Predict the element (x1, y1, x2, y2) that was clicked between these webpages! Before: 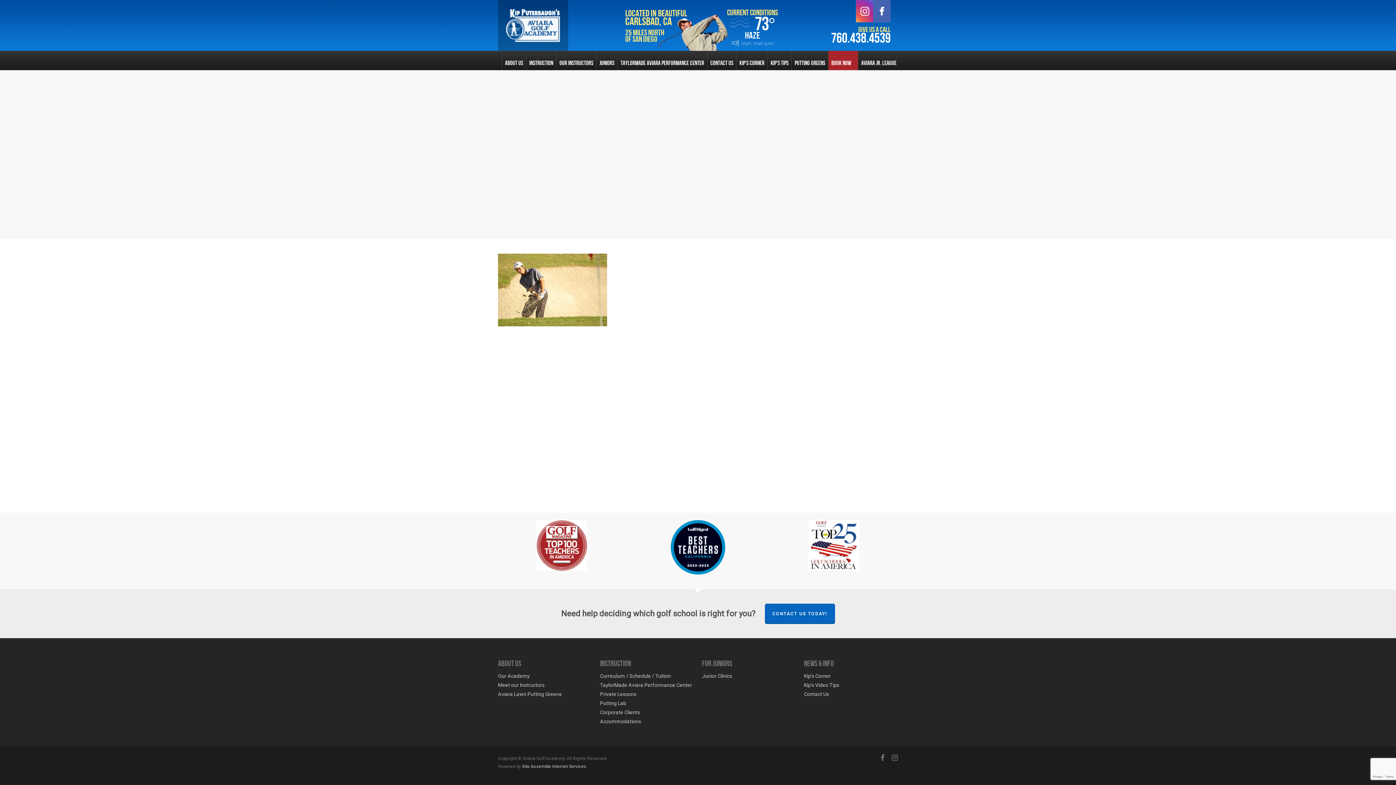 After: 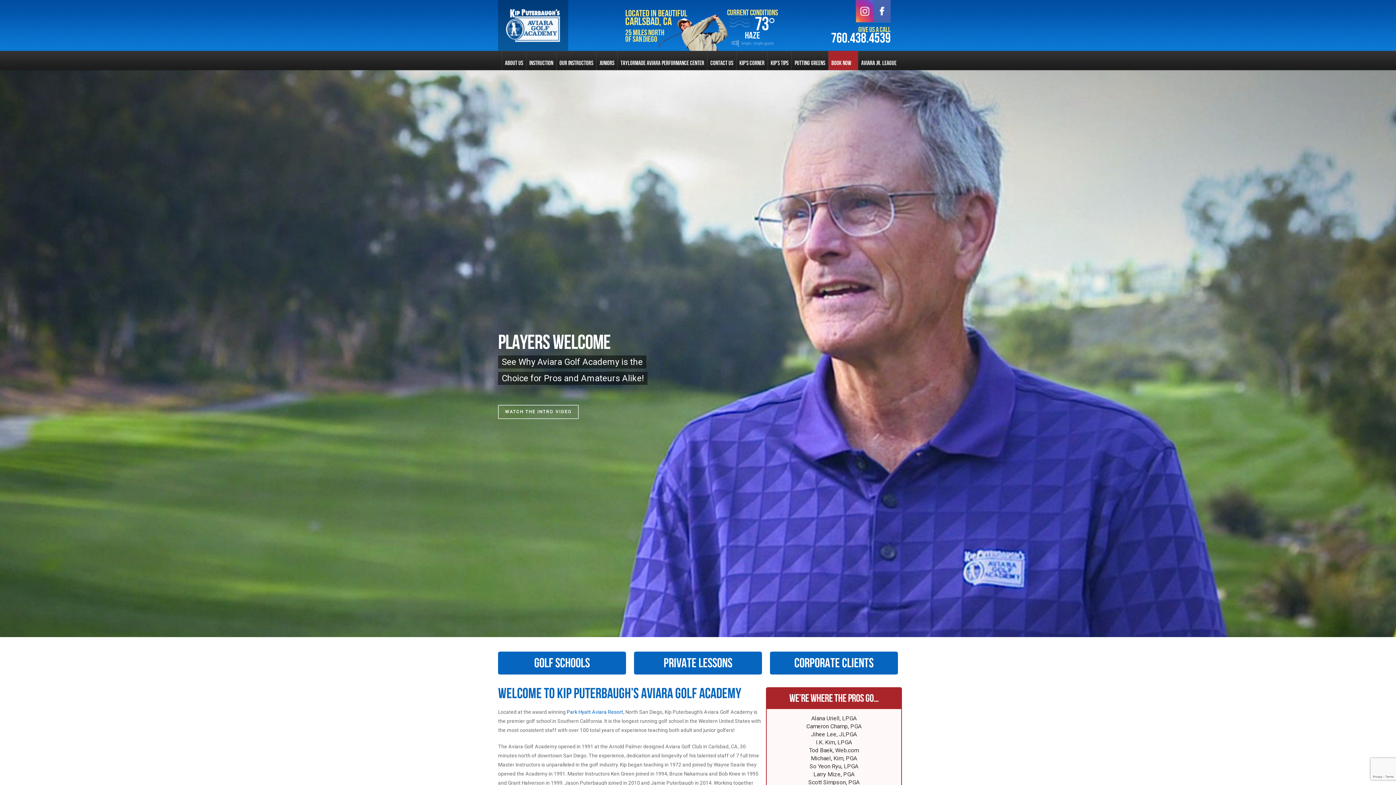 Action: bbox: (498, 46, 568, 52)